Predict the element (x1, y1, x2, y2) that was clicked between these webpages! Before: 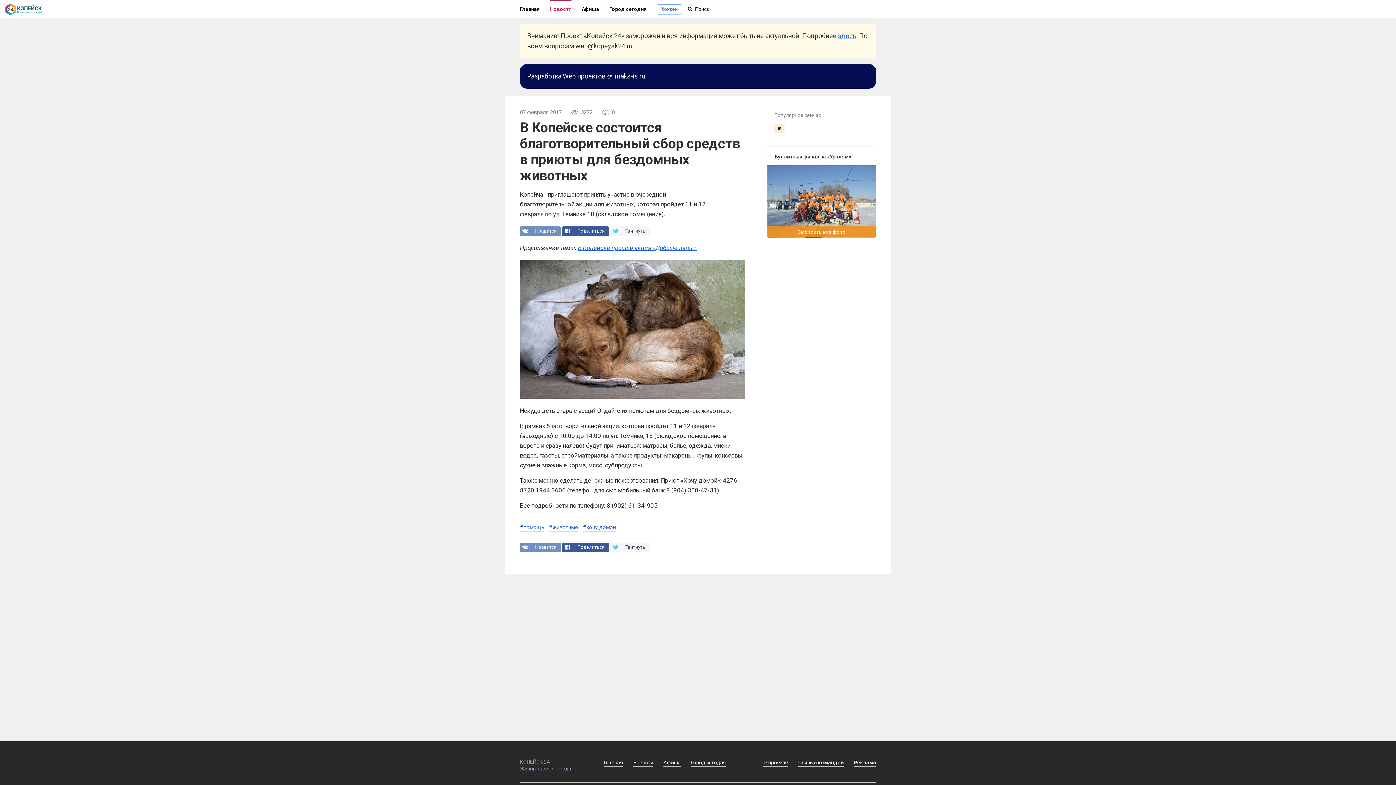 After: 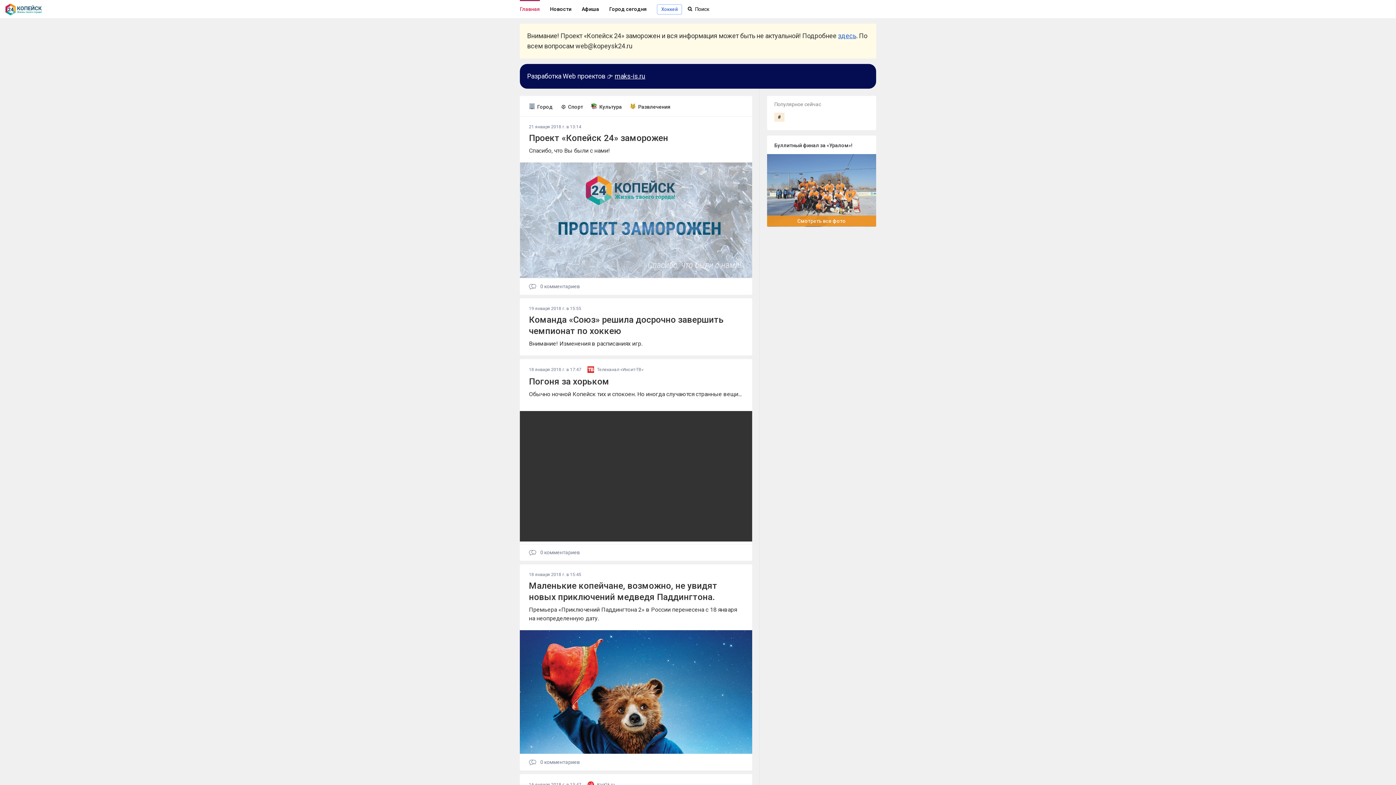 Action: bbox: (5, 0, 49, 18)